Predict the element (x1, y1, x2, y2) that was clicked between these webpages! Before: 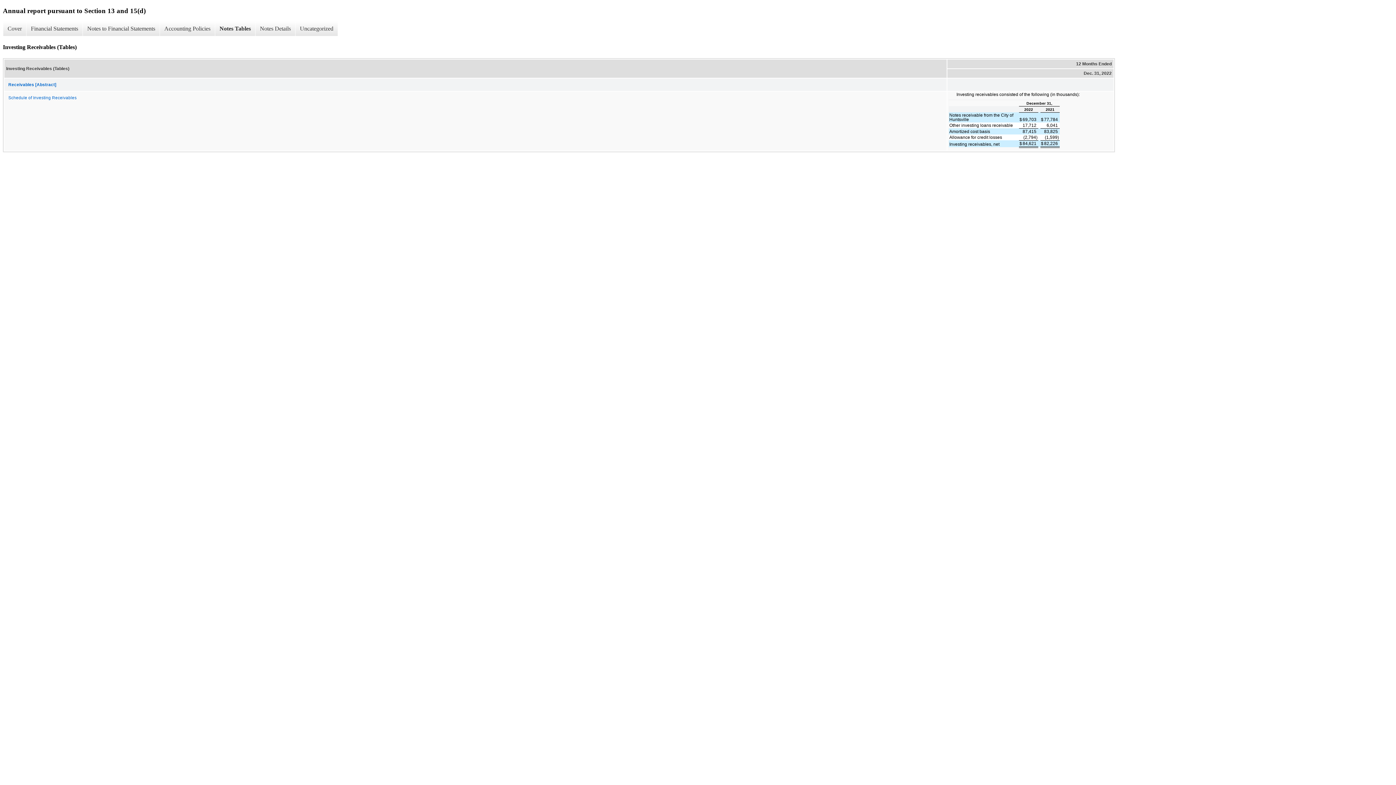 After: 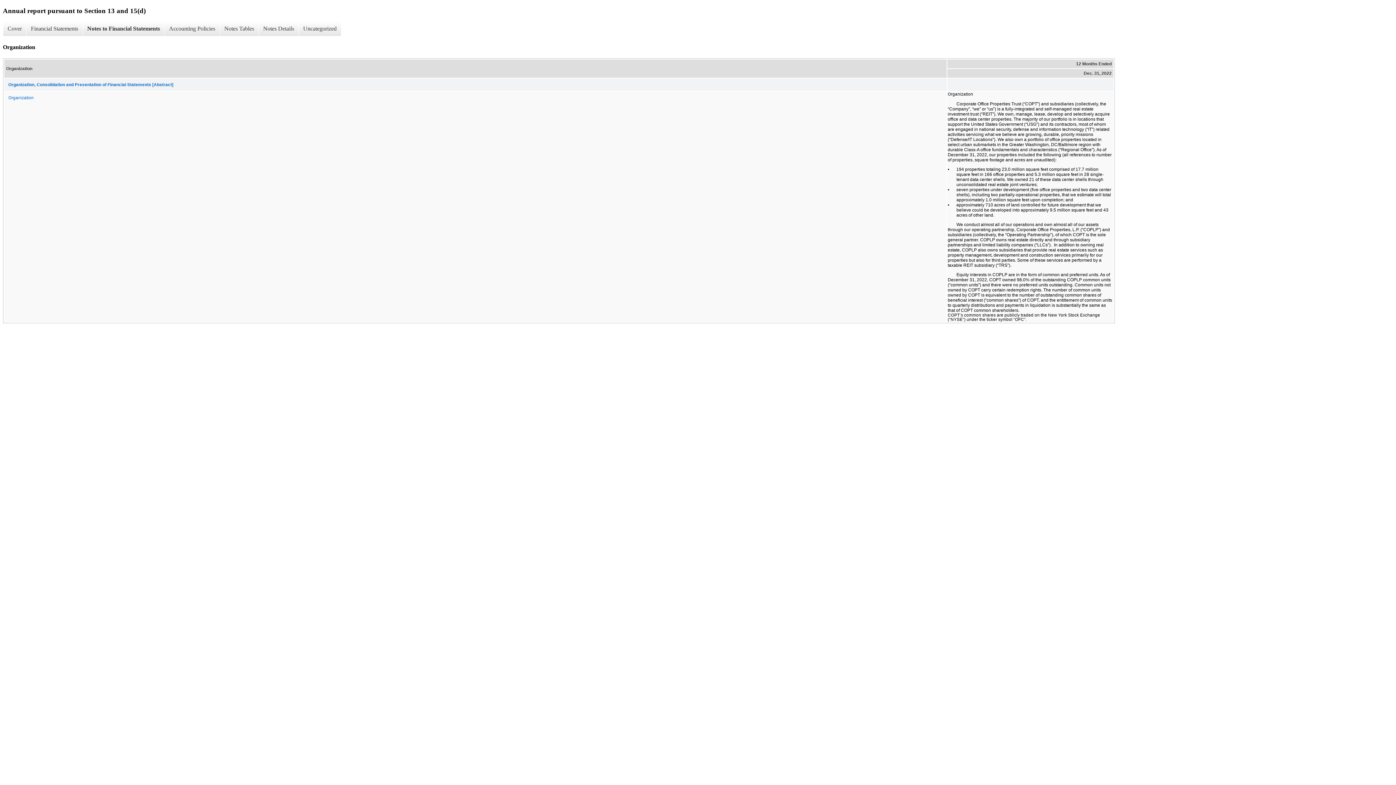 Action: bbox: (82, 21, 159, 36) label: Notes to Financial Statements